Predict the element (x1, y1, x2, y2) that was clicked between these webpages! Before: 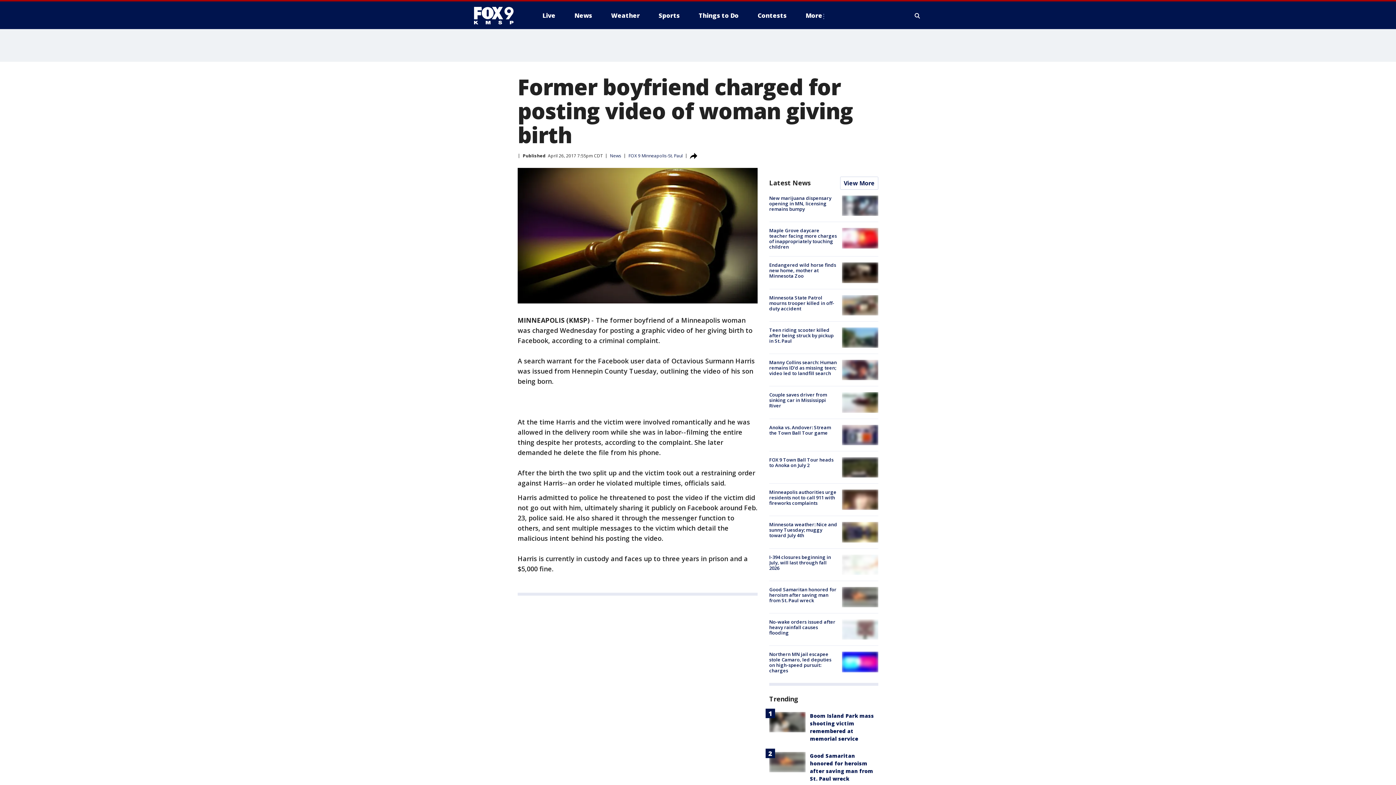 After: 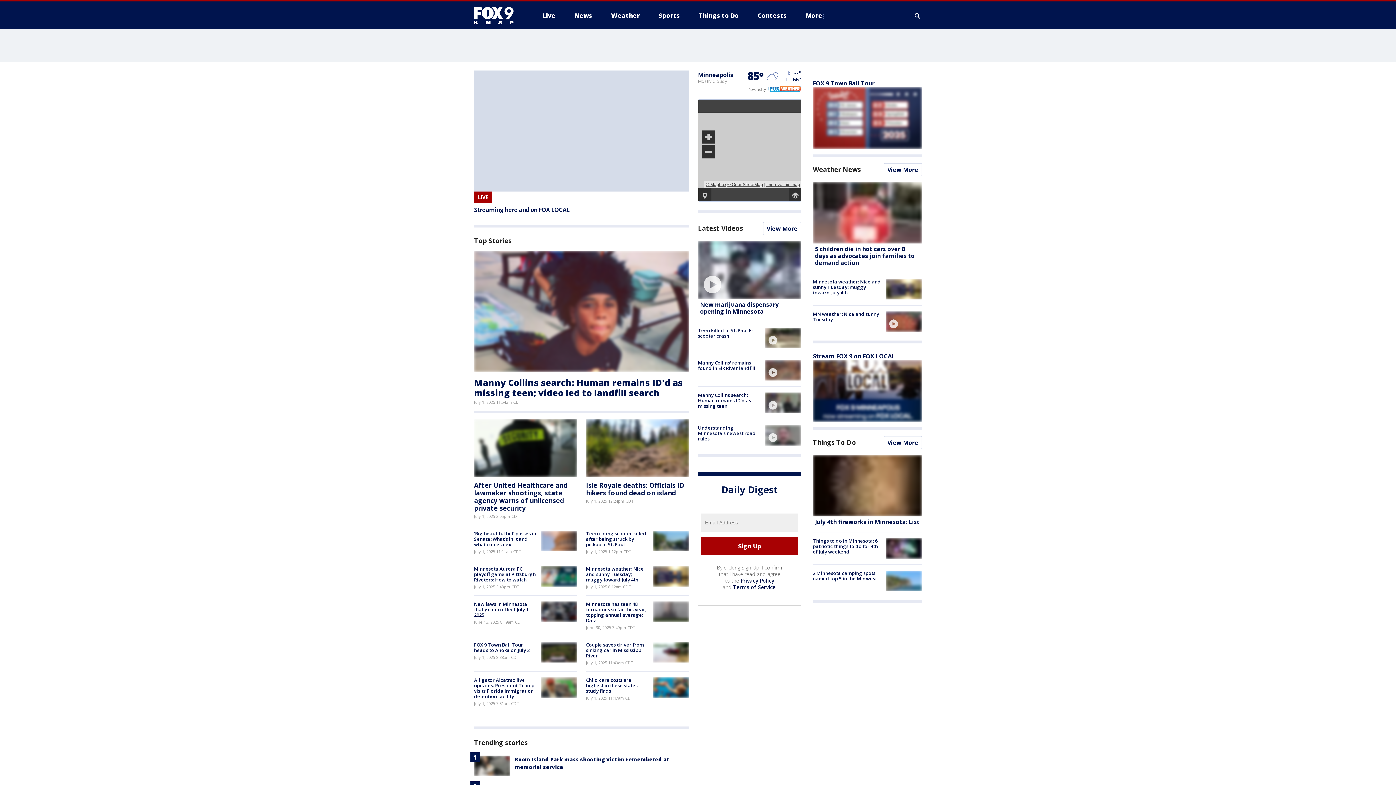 Action: bbox: (628, 152, 682, 158) label: FOX 9 Minneapolis-St. Paul